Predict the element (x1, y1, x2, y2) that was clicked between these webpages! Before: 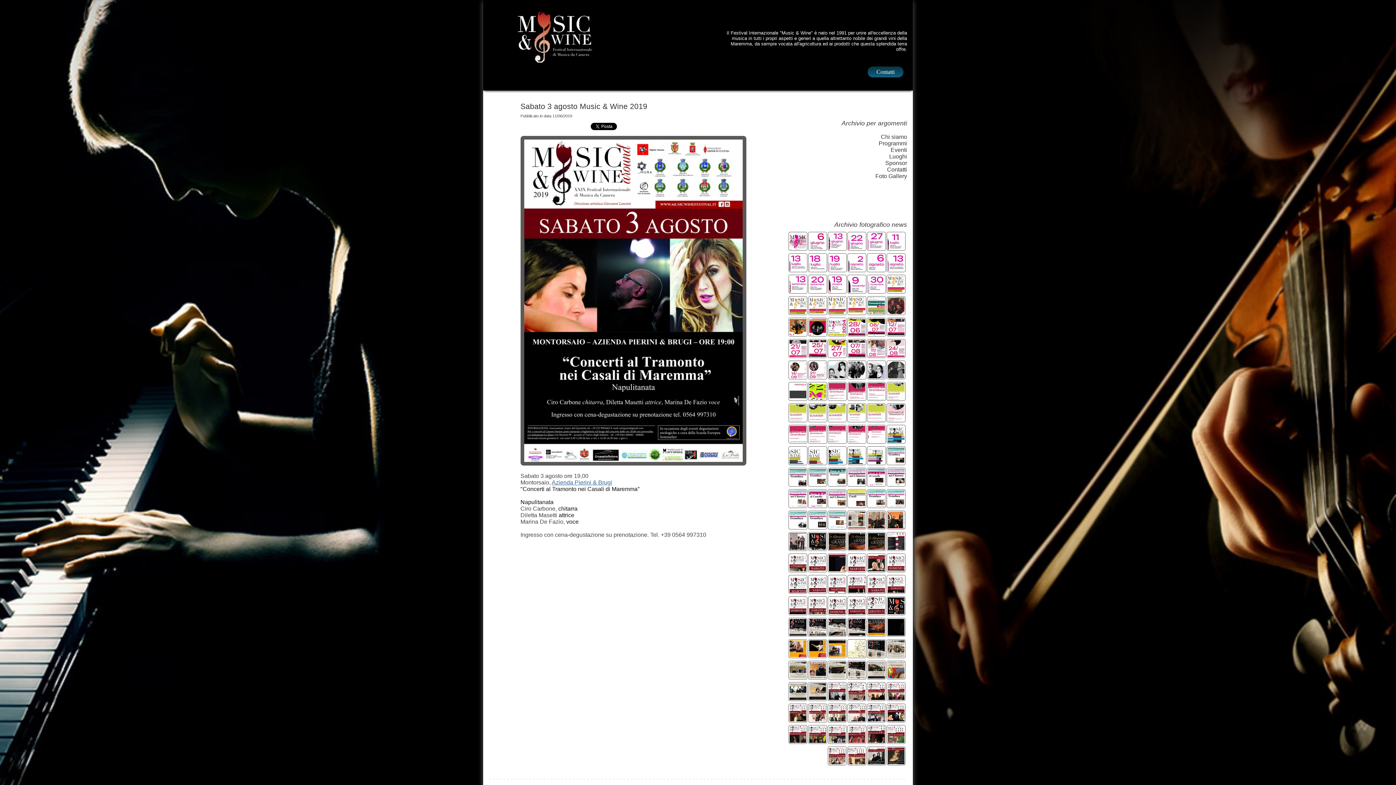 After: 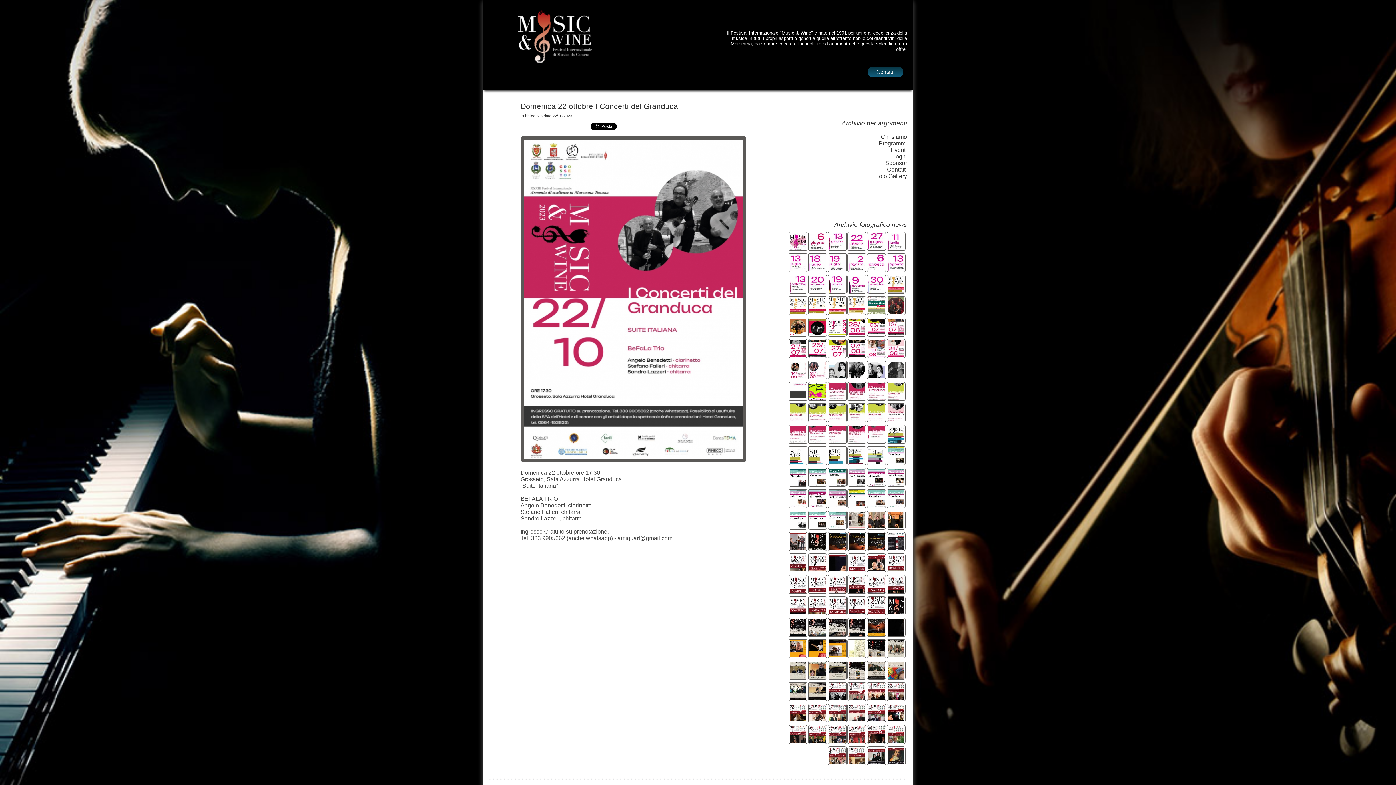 Action: bbox: (829, 437, 845, 443)